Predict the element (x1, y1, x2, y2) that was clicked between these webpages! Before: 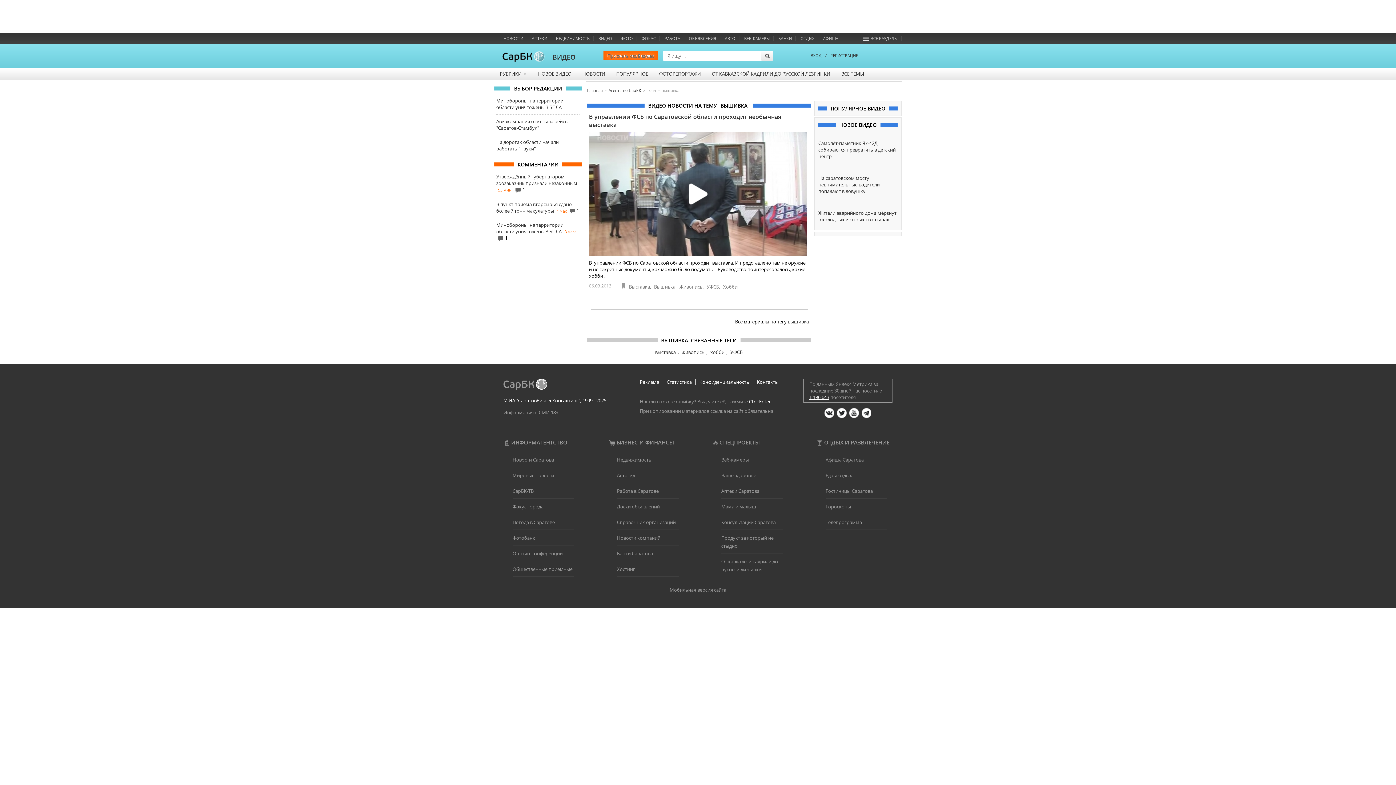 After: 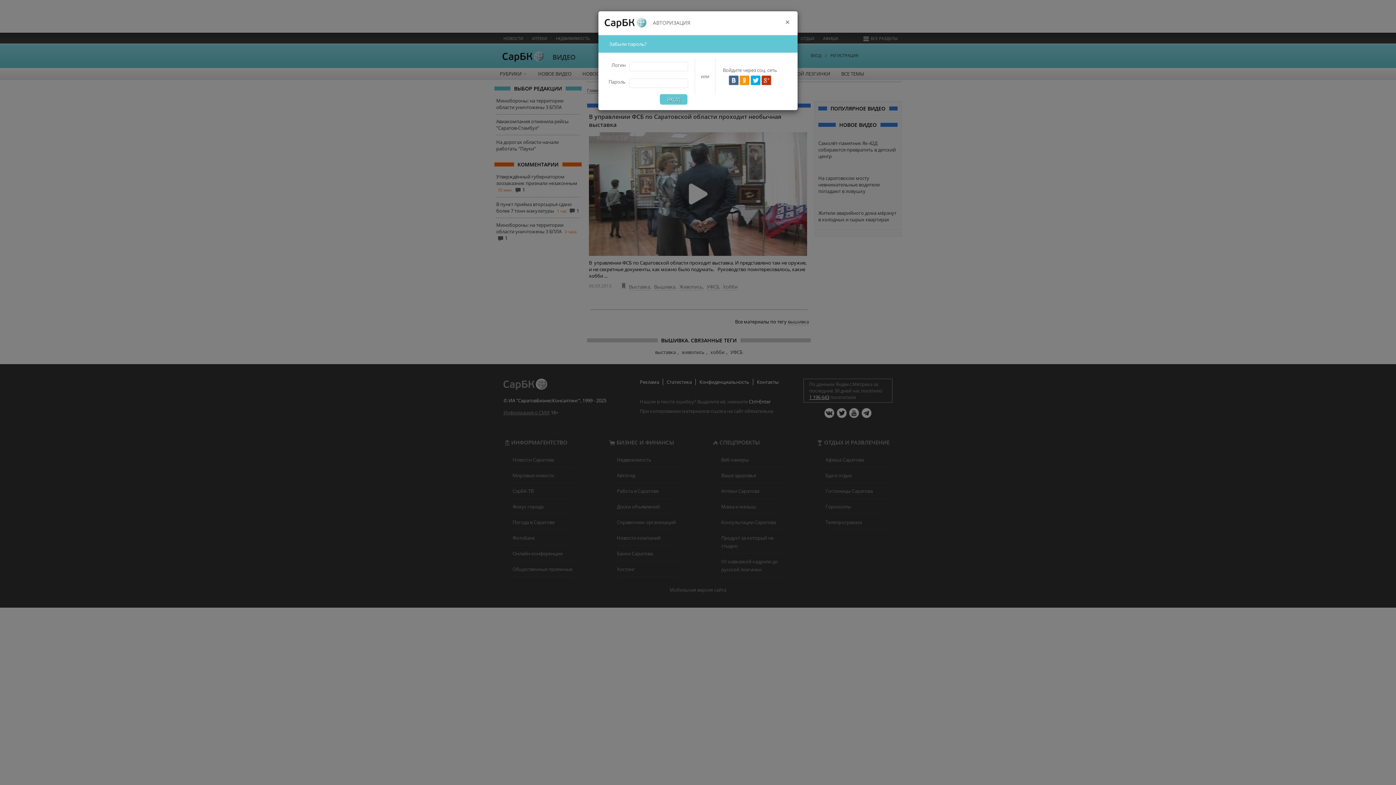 Action: label: ВХОД bbox: (810, 52, 821, 58)